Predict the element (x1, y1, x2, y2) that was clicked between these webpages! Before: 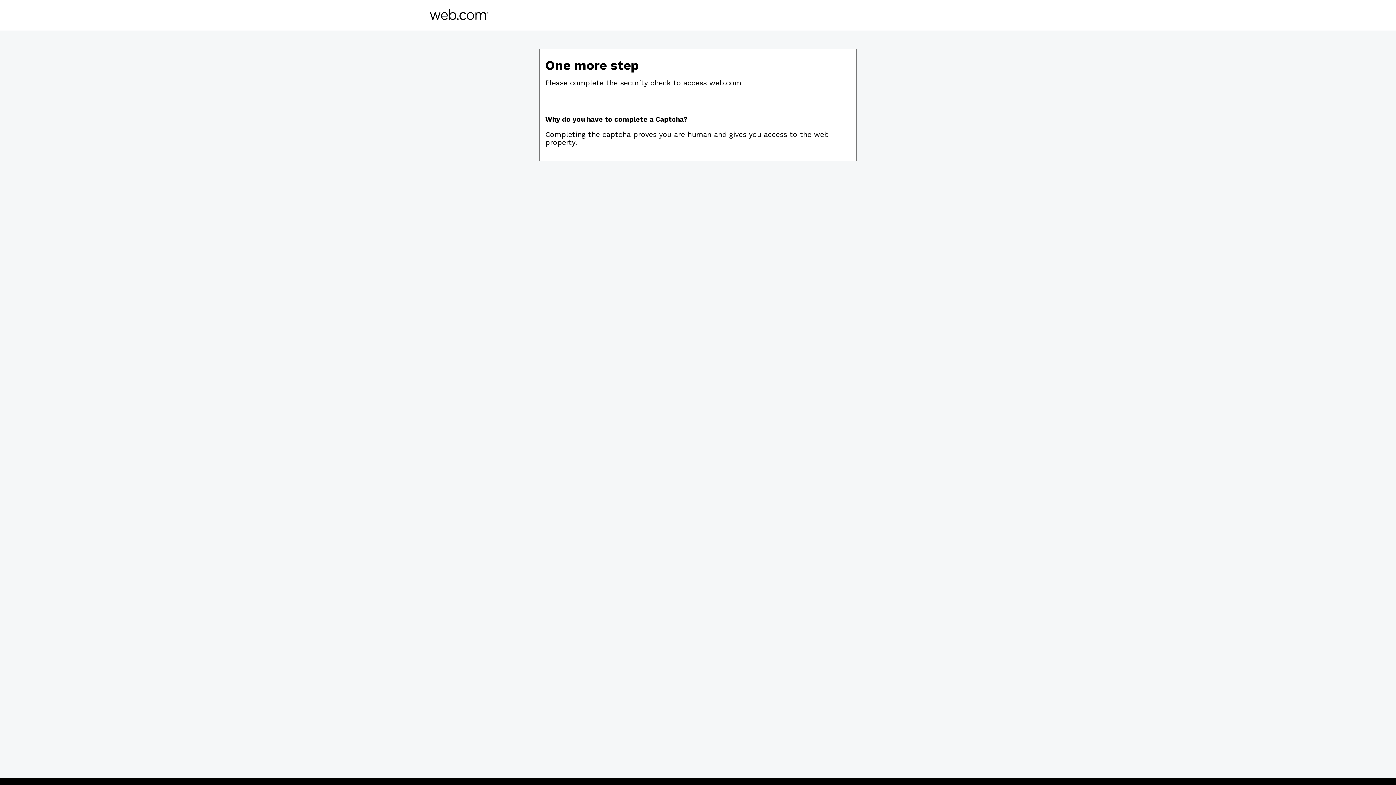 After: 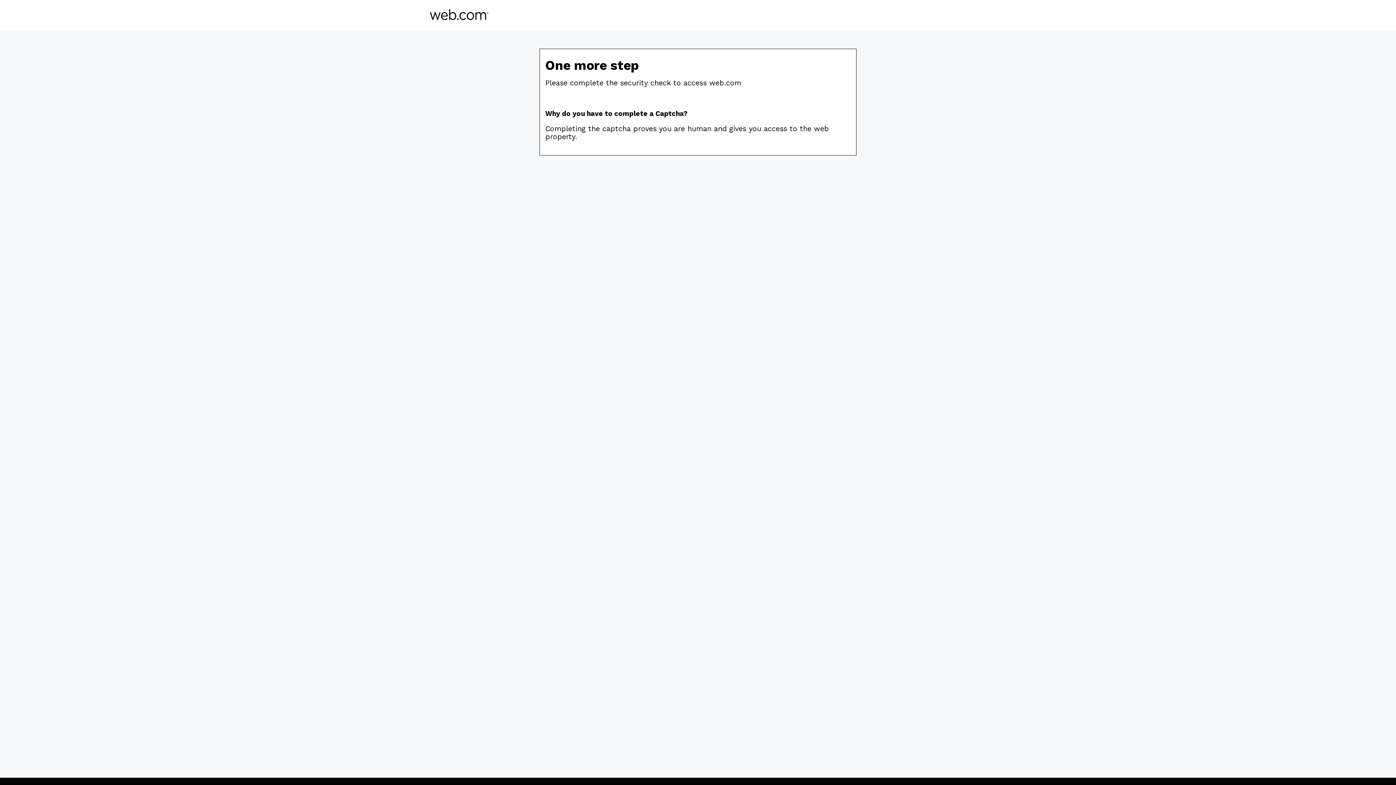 Action: bbox: (430, 14, 488, 21)